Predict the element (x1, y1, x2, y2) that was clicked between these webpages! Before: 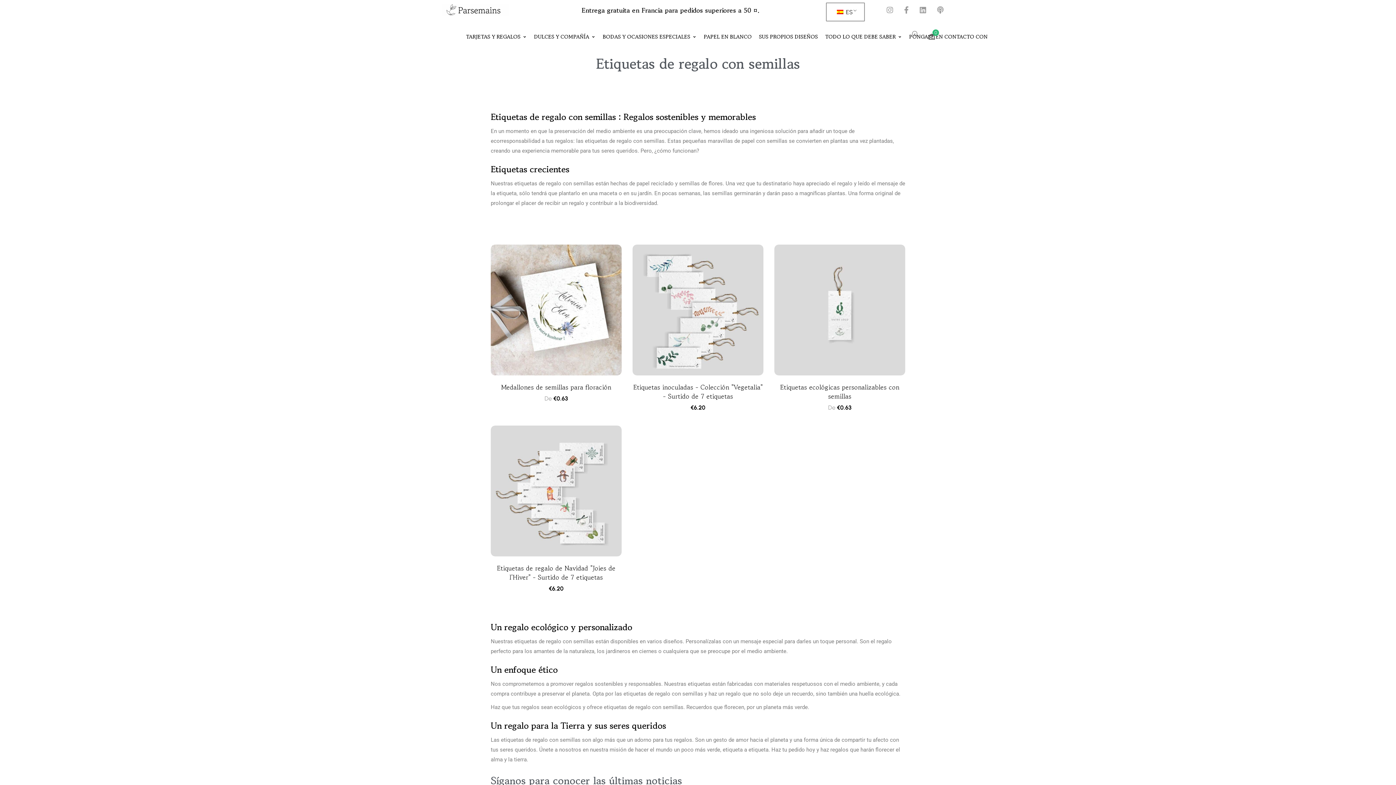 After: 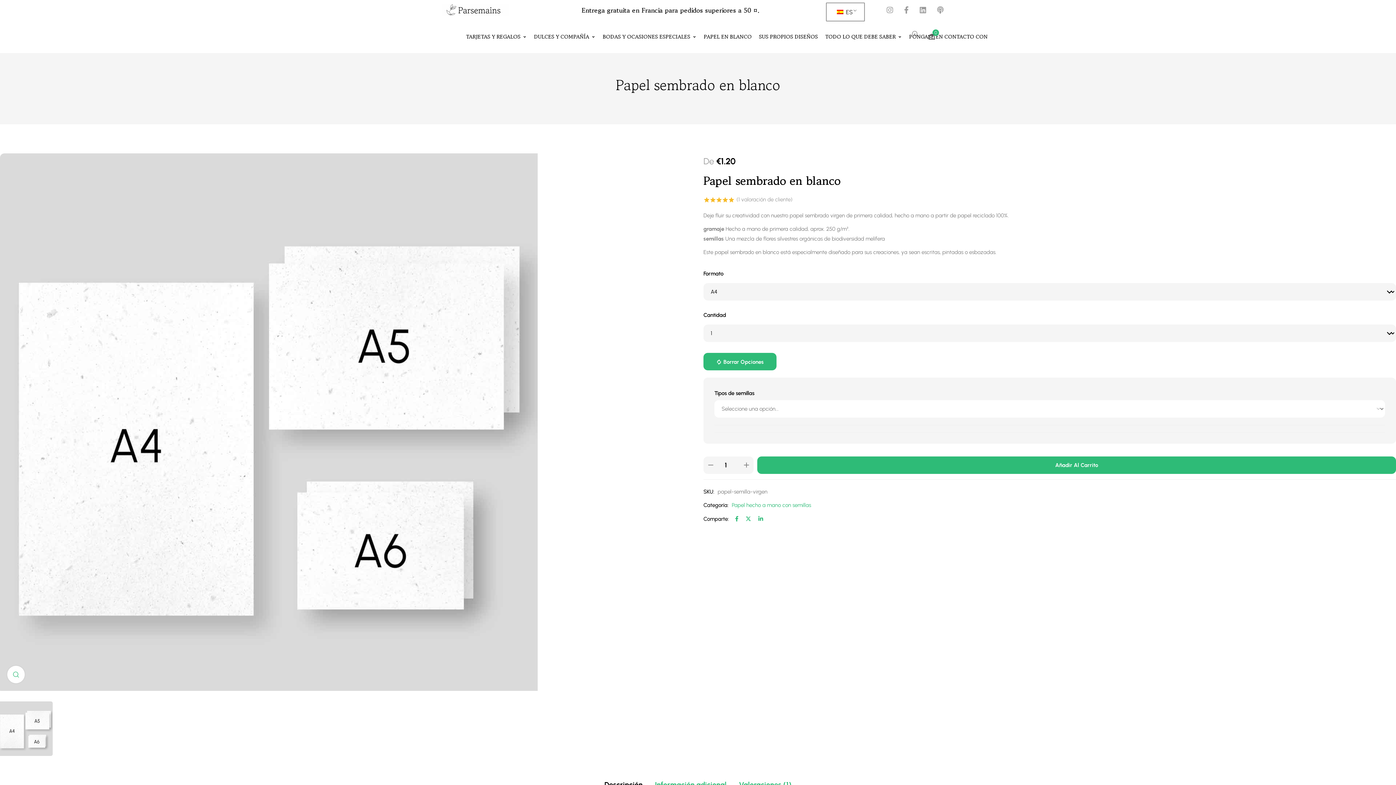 Action: label: PAPEL EN BLANCO bbox: (700, 20, 755, 53)